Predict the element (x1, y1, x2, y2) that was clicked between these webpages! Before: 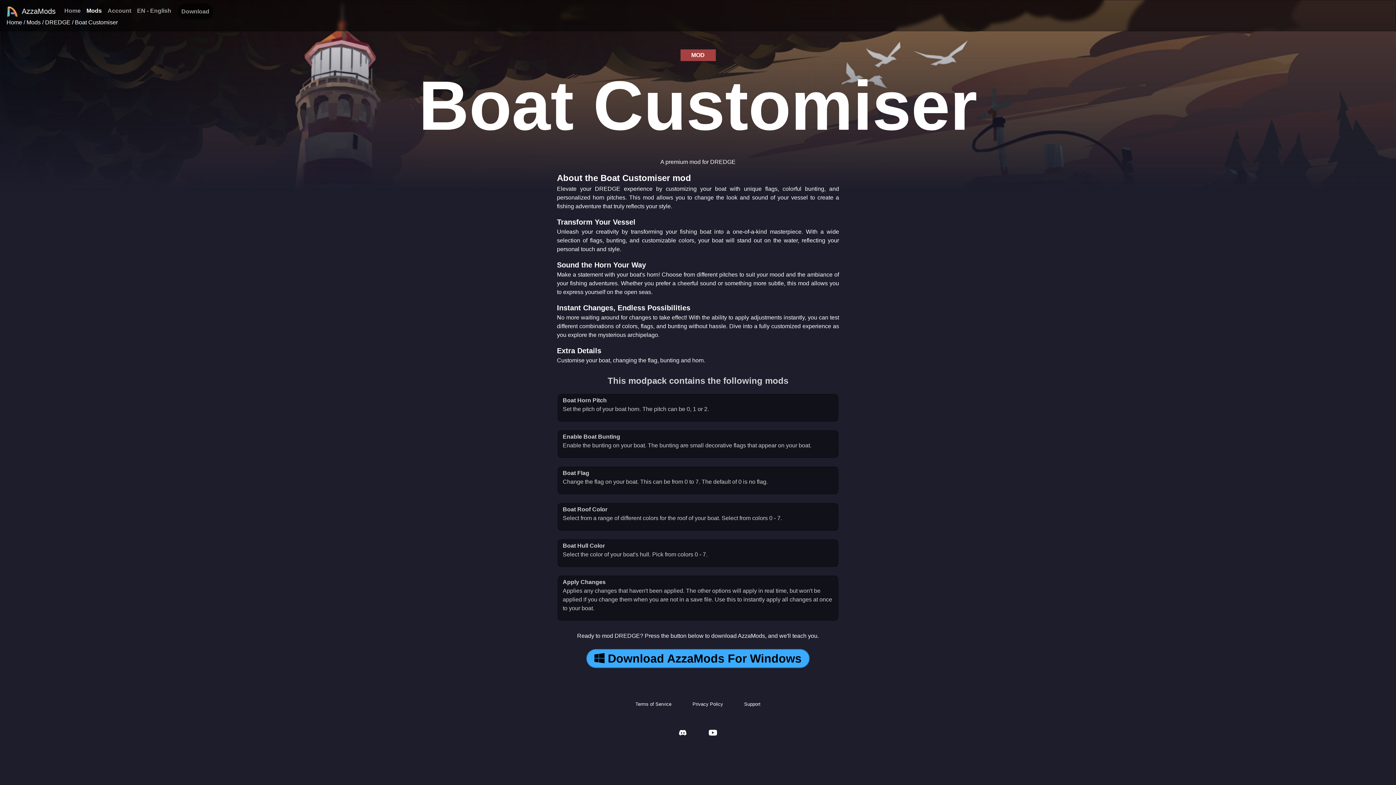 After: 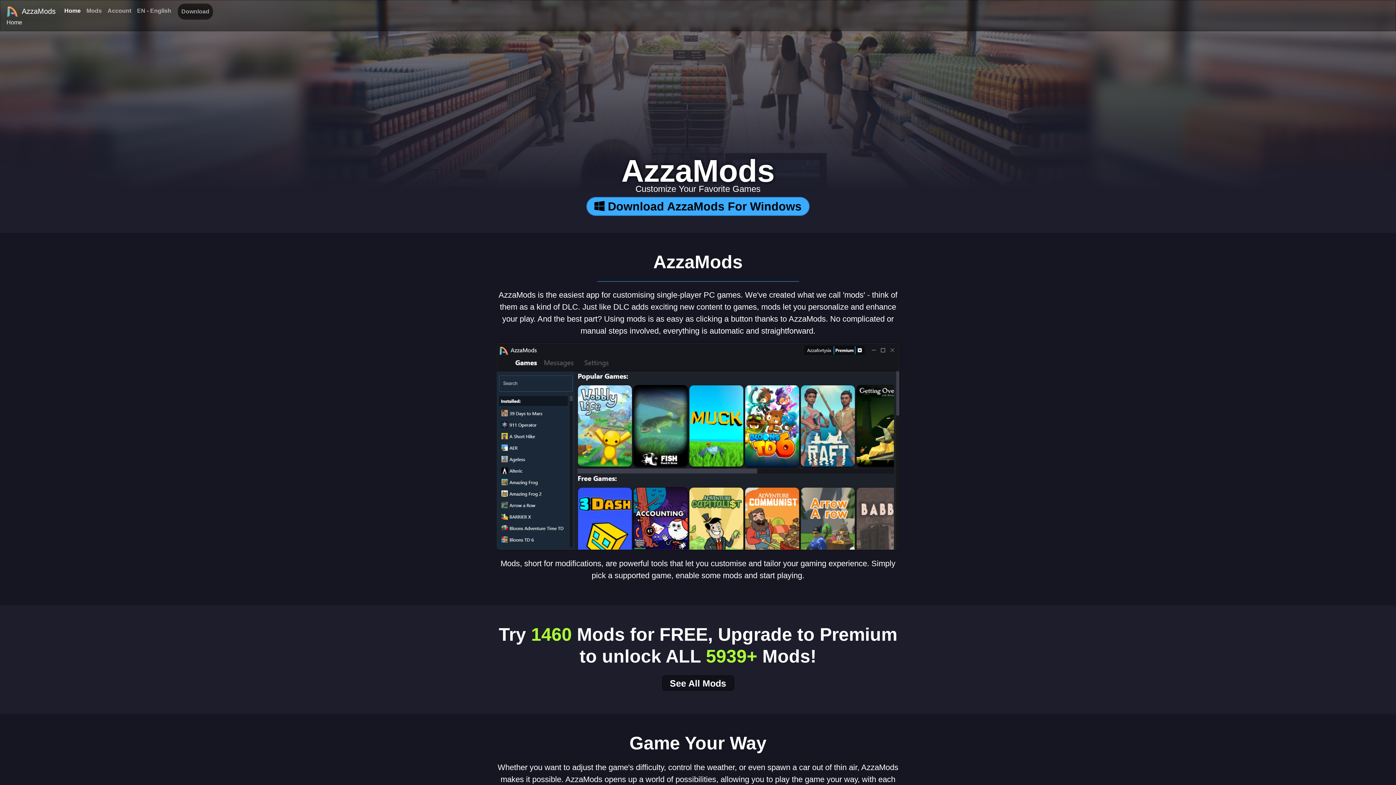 Action: bbox: (6, 19, 22, 25) label: Home